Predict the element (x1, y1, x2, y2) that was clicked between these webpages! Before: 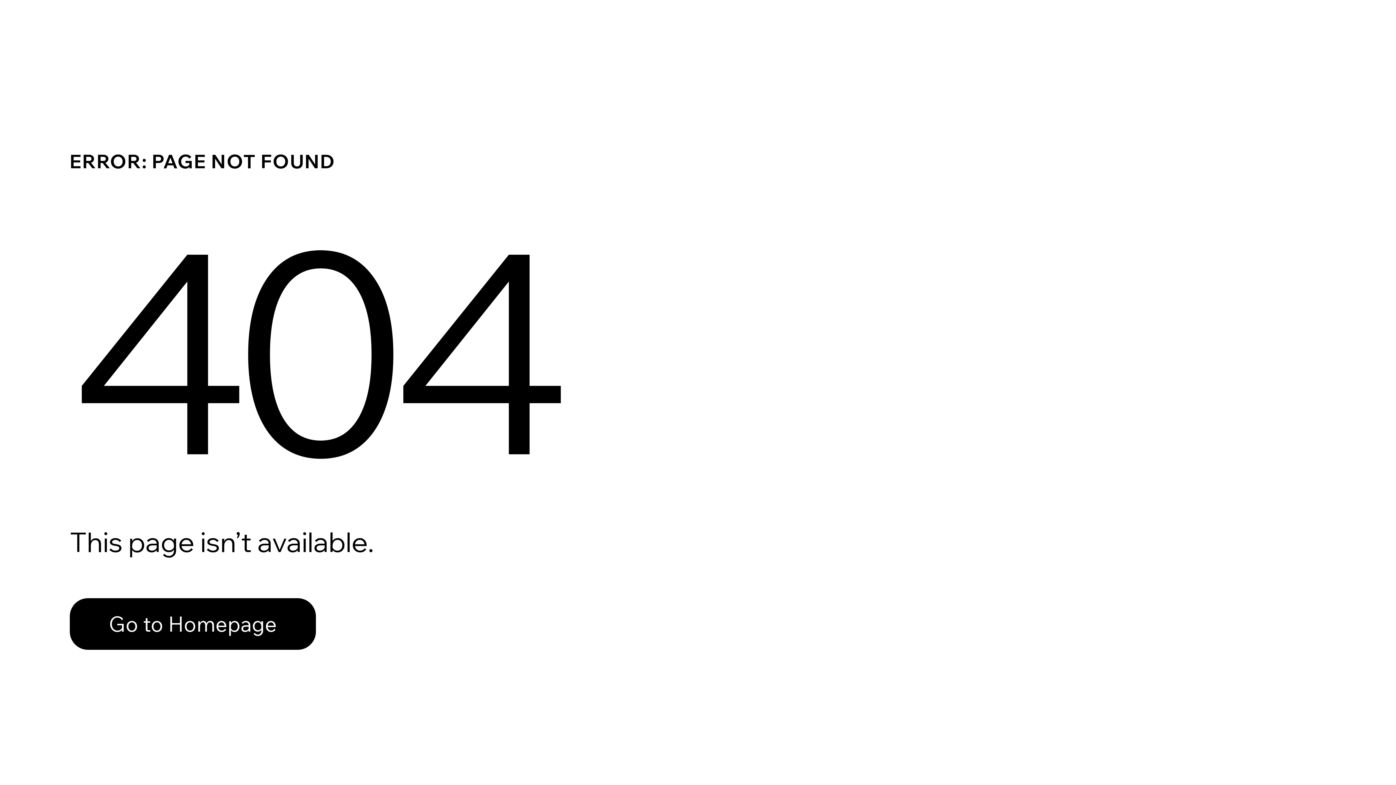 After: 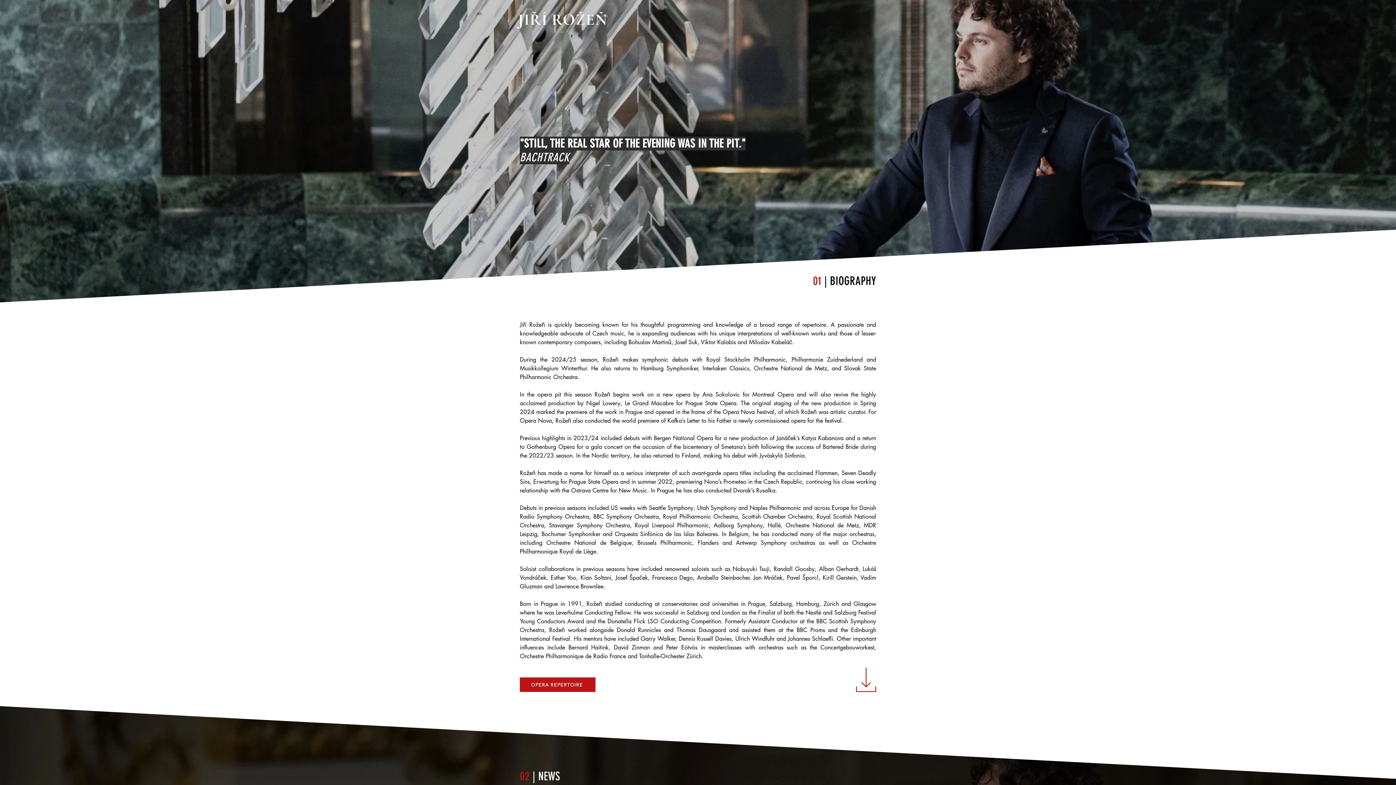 Action: label: Go to Homepage bbox: (69, 598, 316, 650)